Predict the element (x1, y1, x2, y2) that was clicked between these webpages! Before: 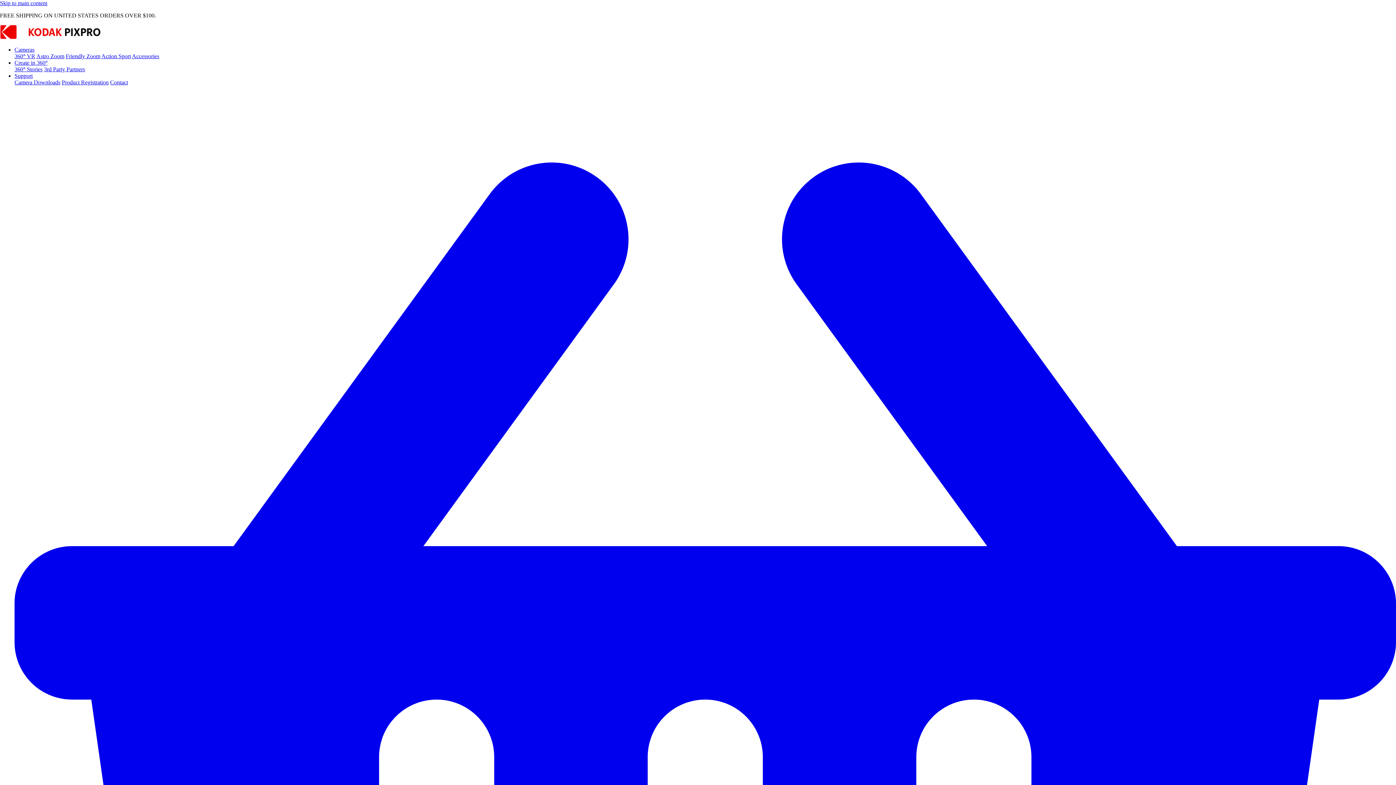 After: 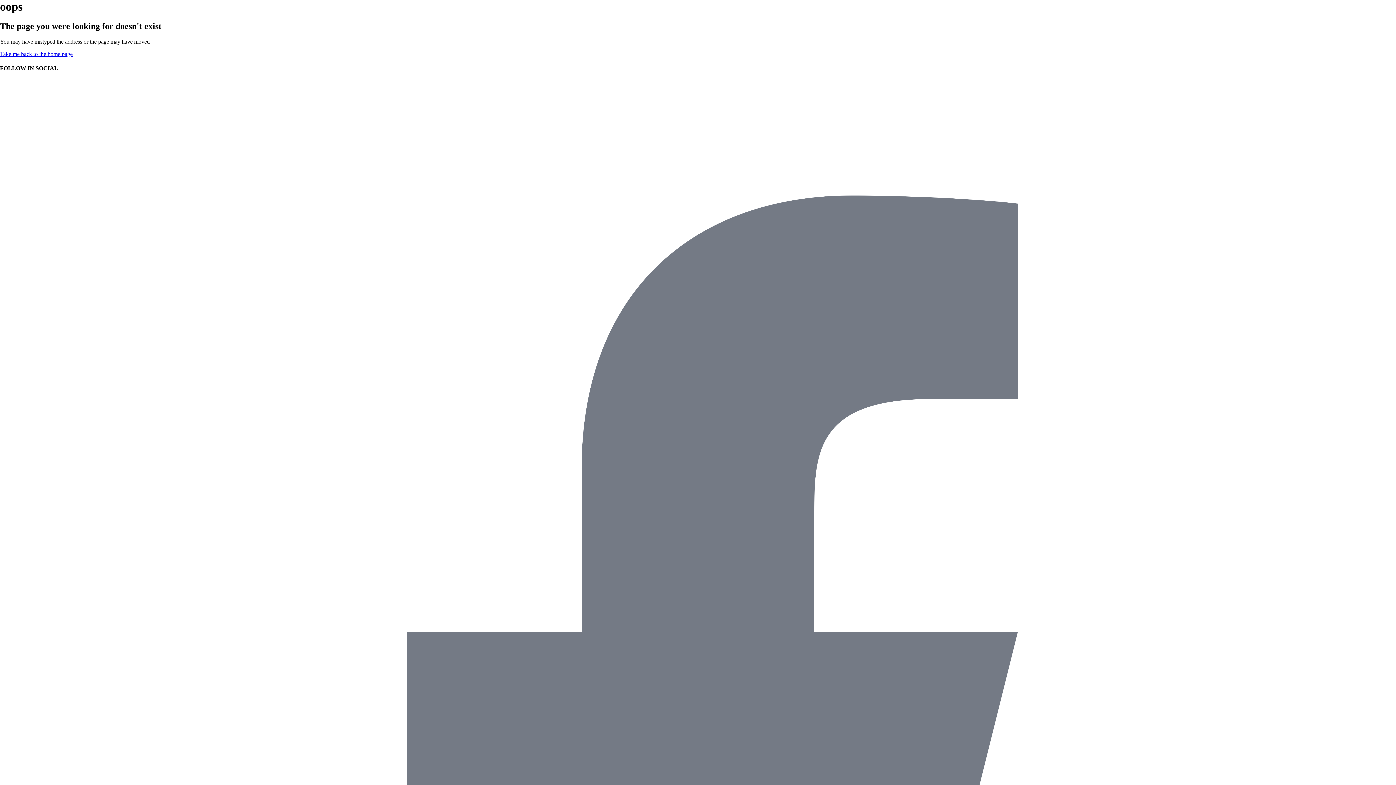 Action: bbox: (0, 0, 47, 6) label: Skip to main content